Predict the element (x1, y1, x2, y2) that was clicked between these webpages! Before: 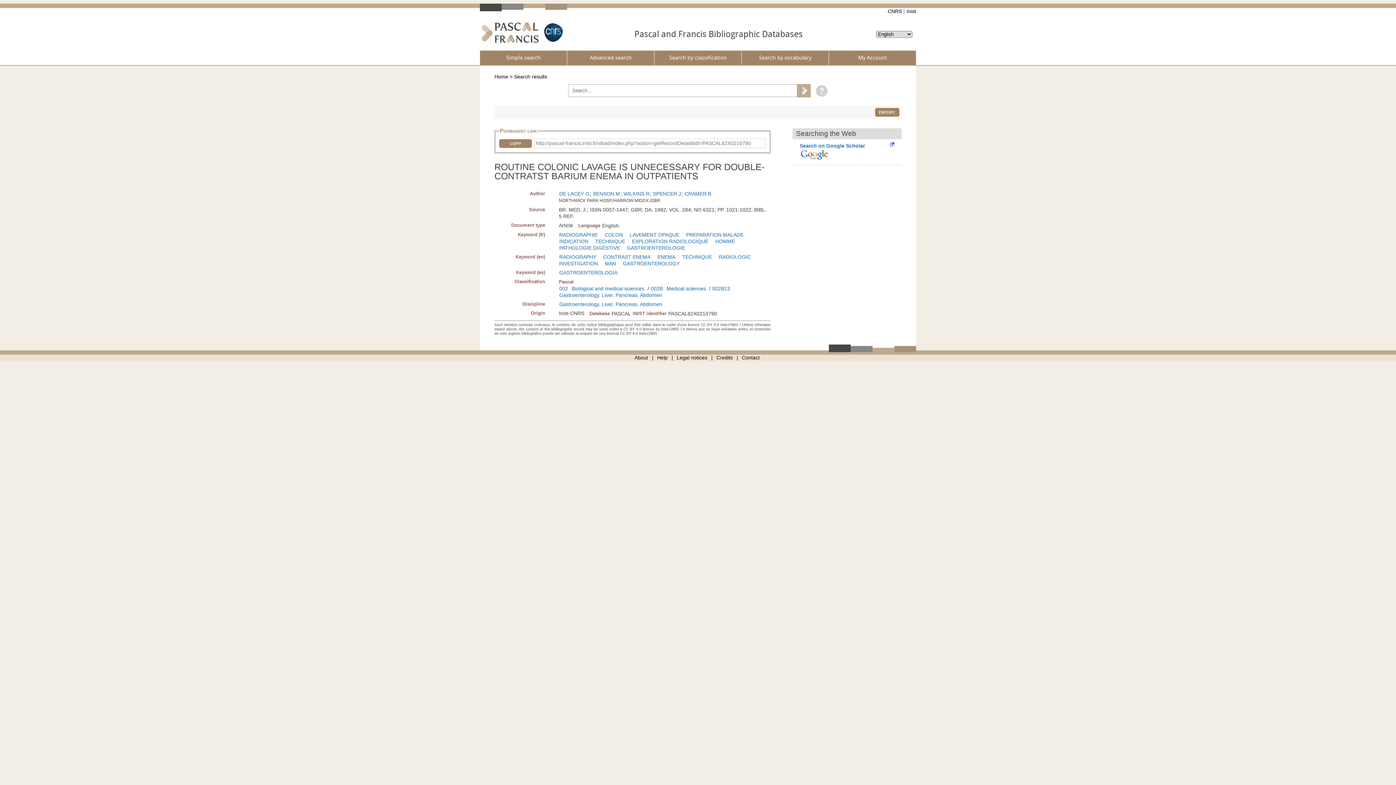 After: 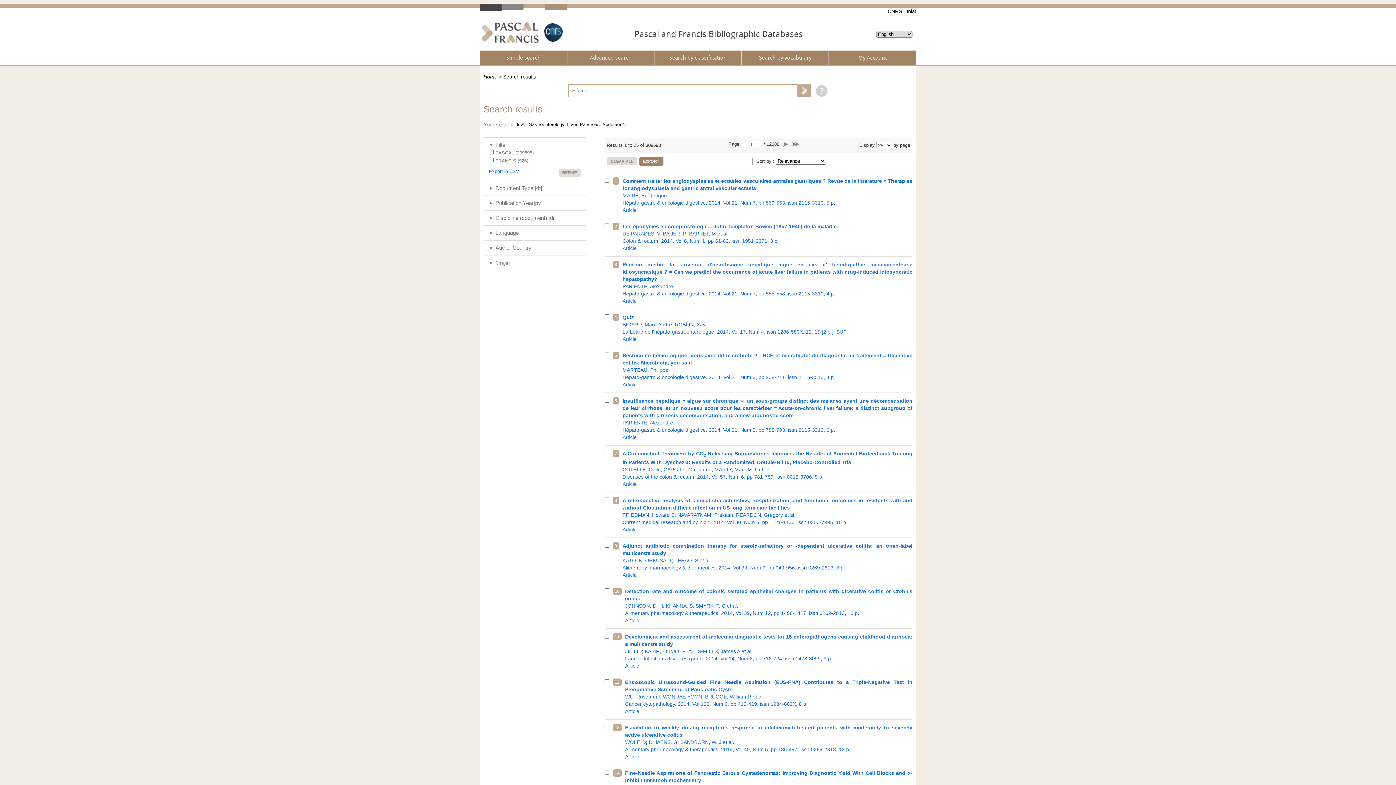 Action: bbox: (559, 301, 662, 307) label: Gastroenterology. Liver. Pancreas. Abdomen